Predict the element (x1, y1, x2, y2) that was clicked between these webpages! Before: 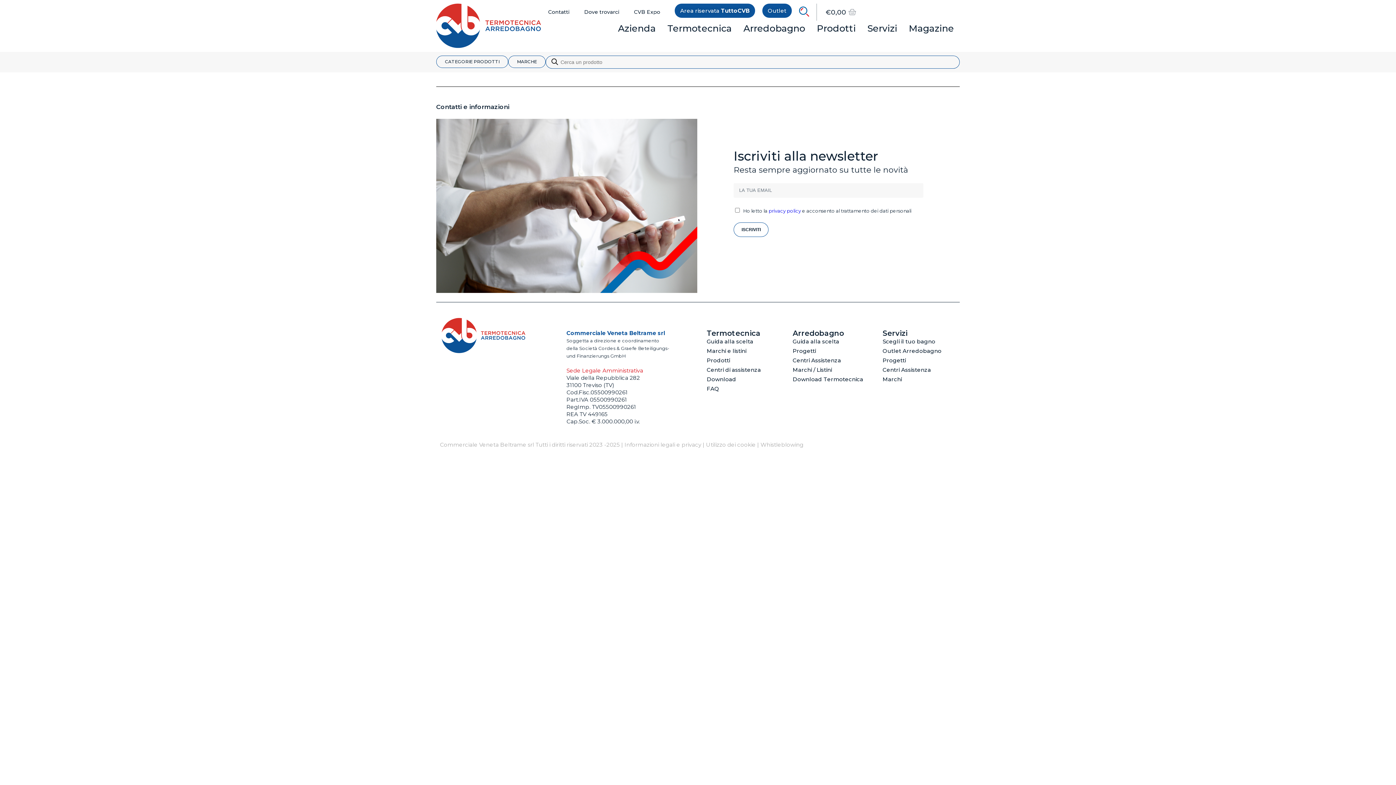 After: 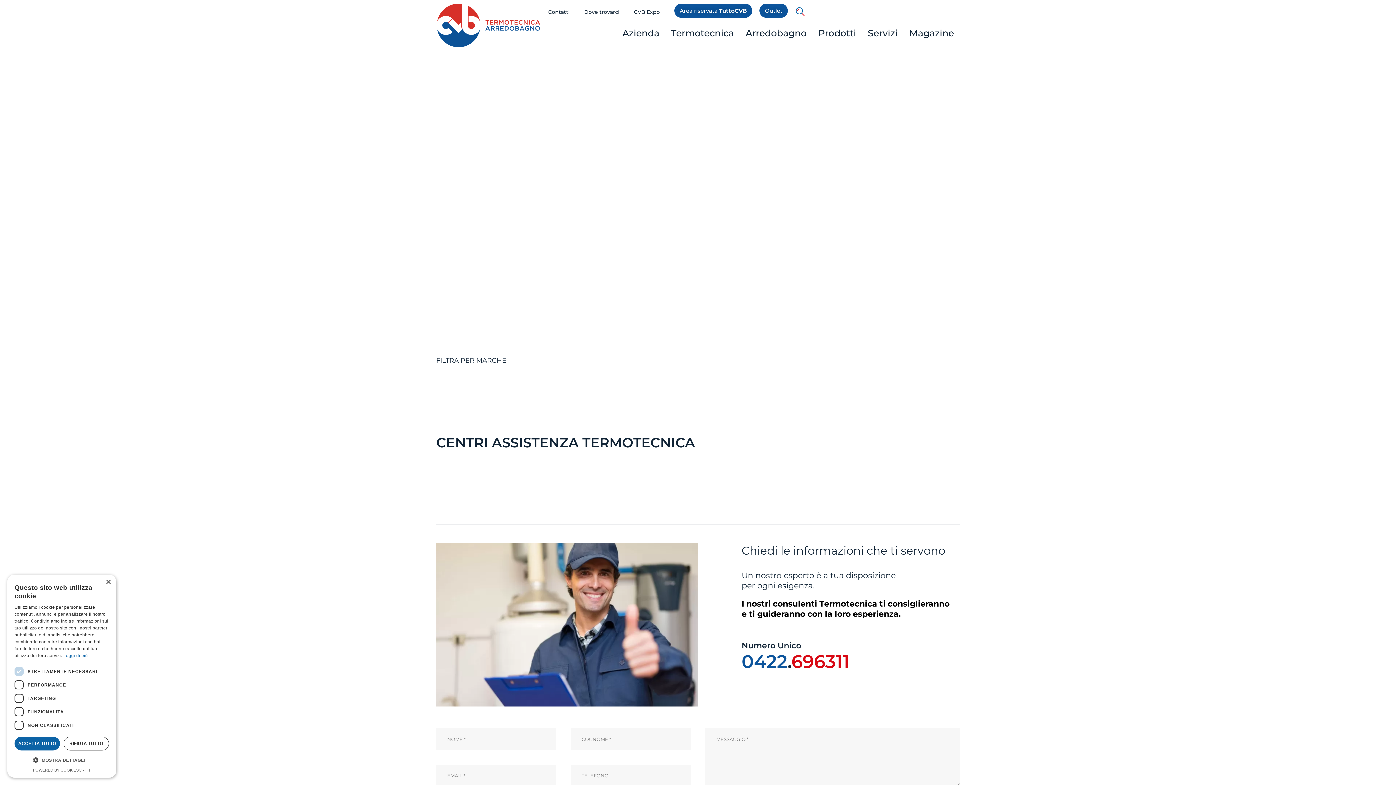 Action: label: Centri Assistenza bbox: (792, 355, 882, 365)